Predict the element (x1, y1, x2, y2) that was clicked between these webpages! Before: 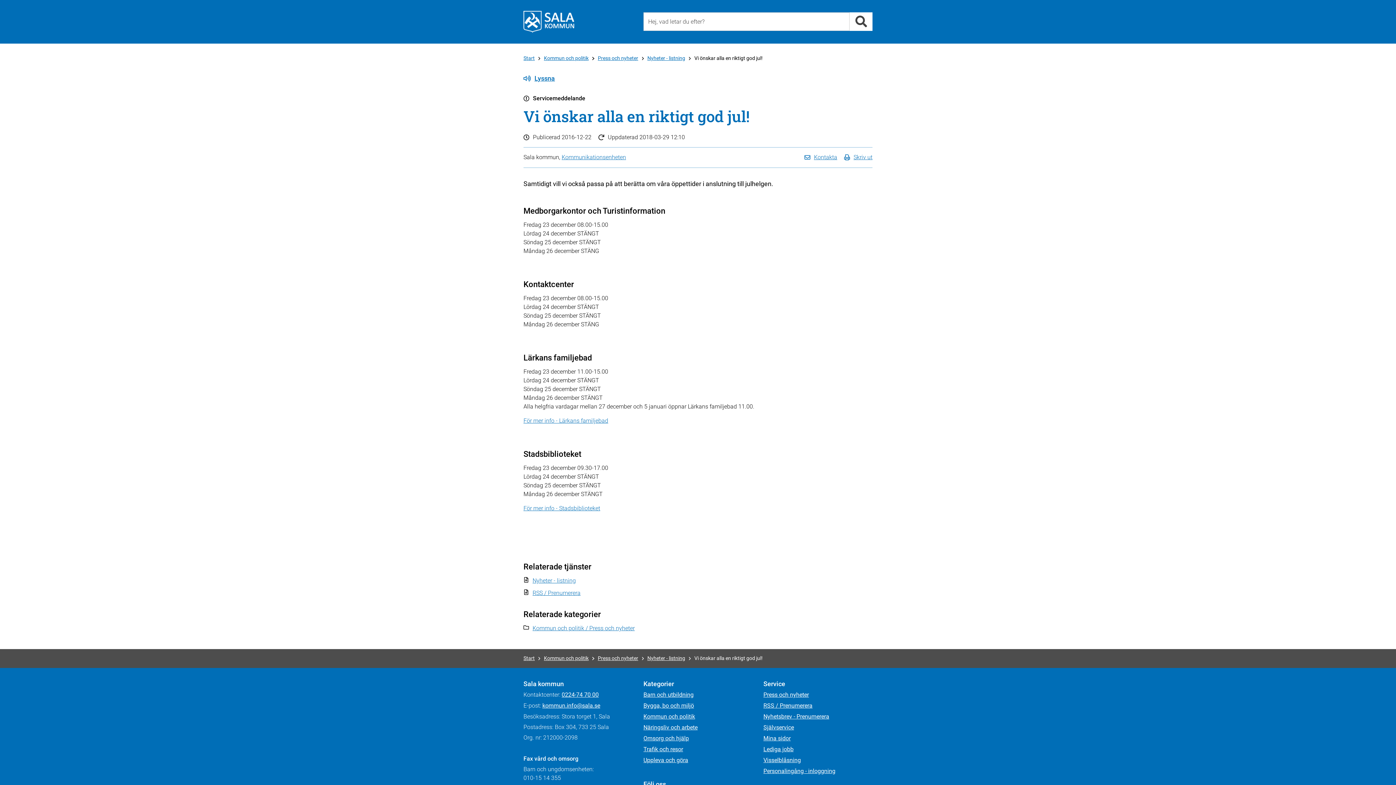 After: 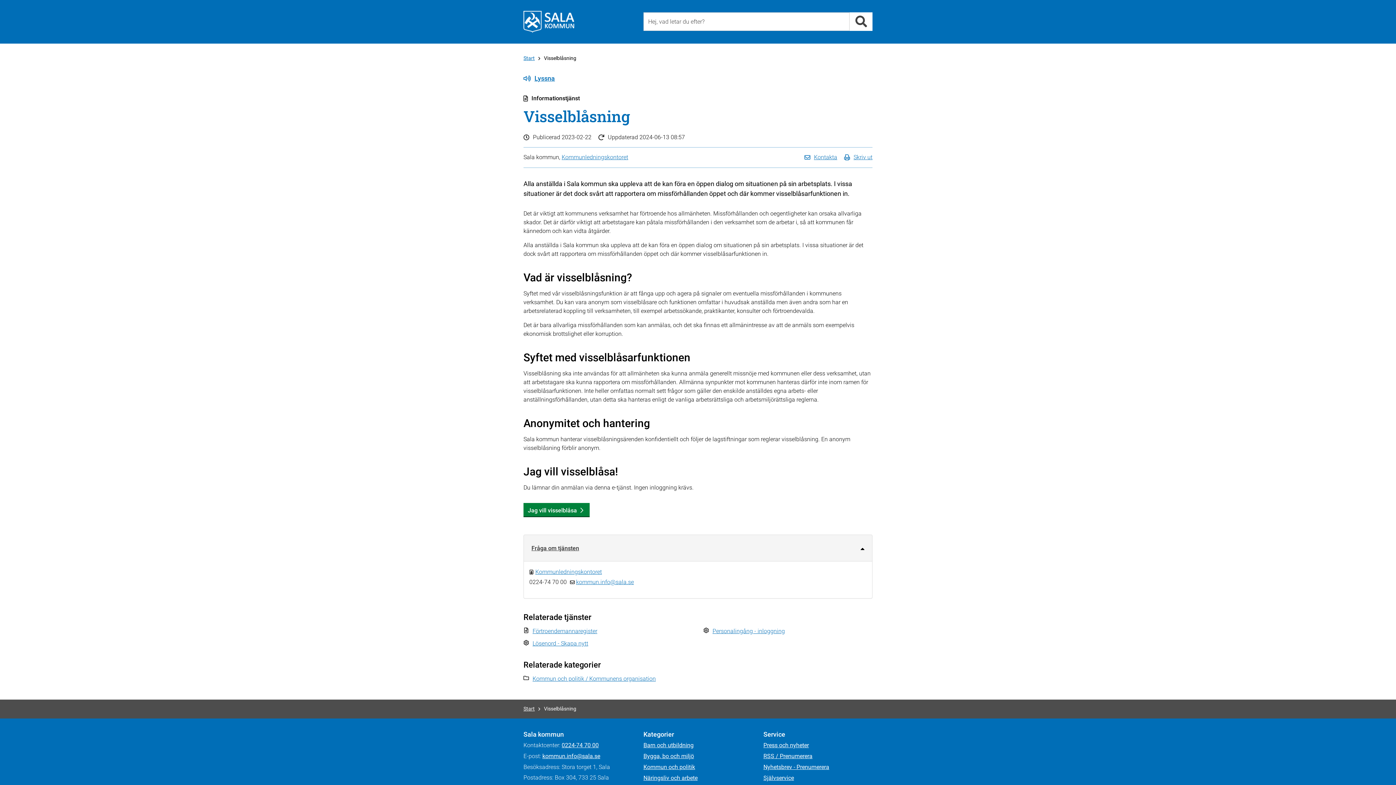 Action: label: Visselblåsning bbox: (763, 756, 801, 765)